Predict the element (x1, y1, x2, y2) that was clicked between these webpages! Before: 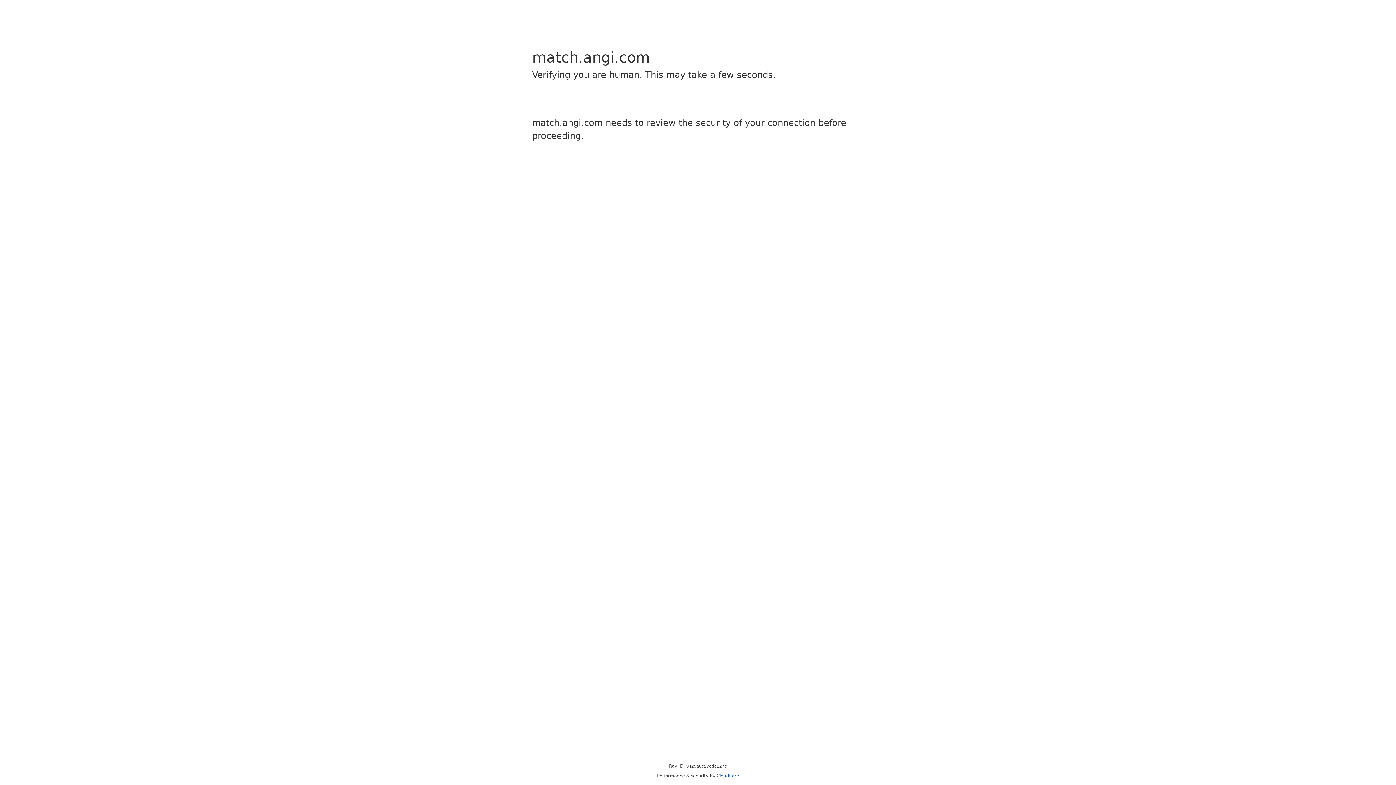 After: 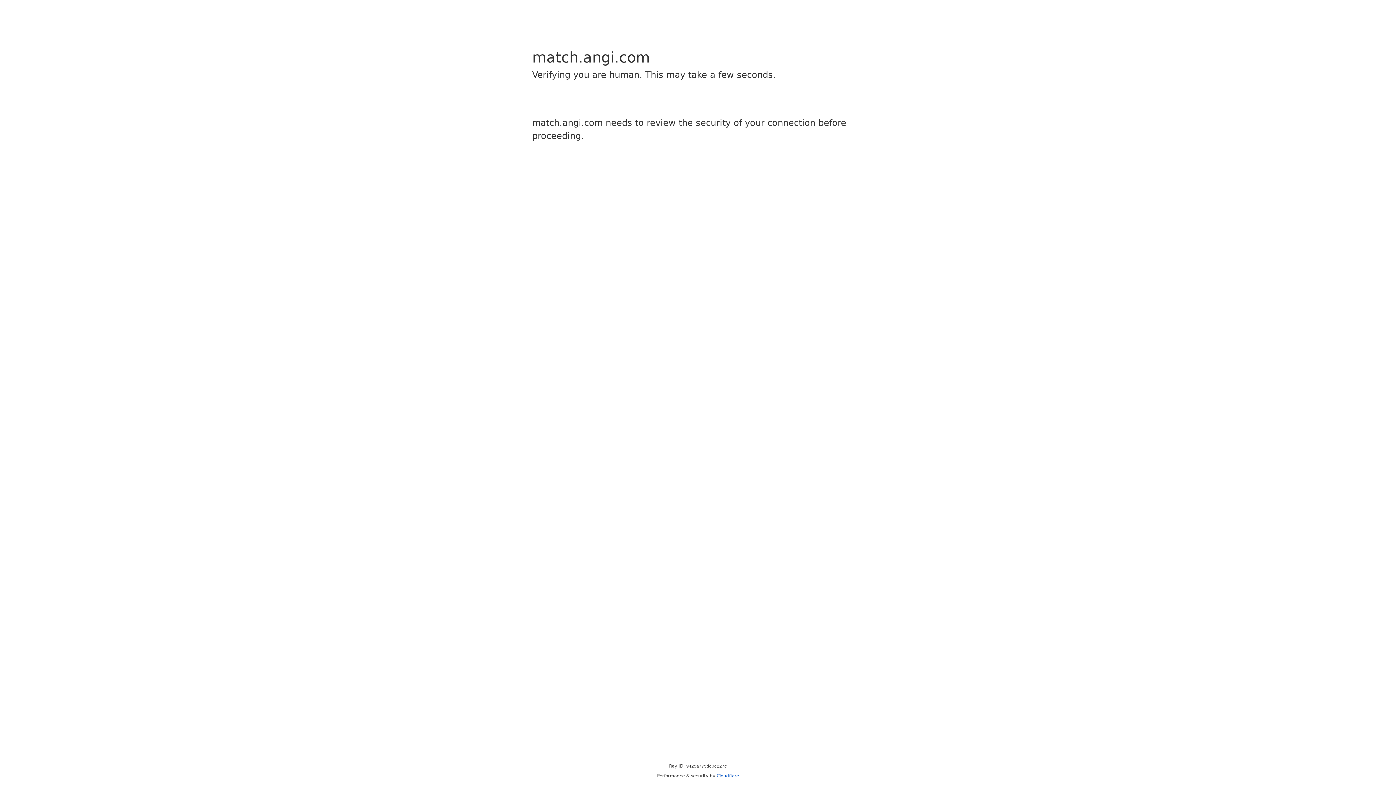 Action: label: Cloudflare bbox: (716, 773, 739, 778)